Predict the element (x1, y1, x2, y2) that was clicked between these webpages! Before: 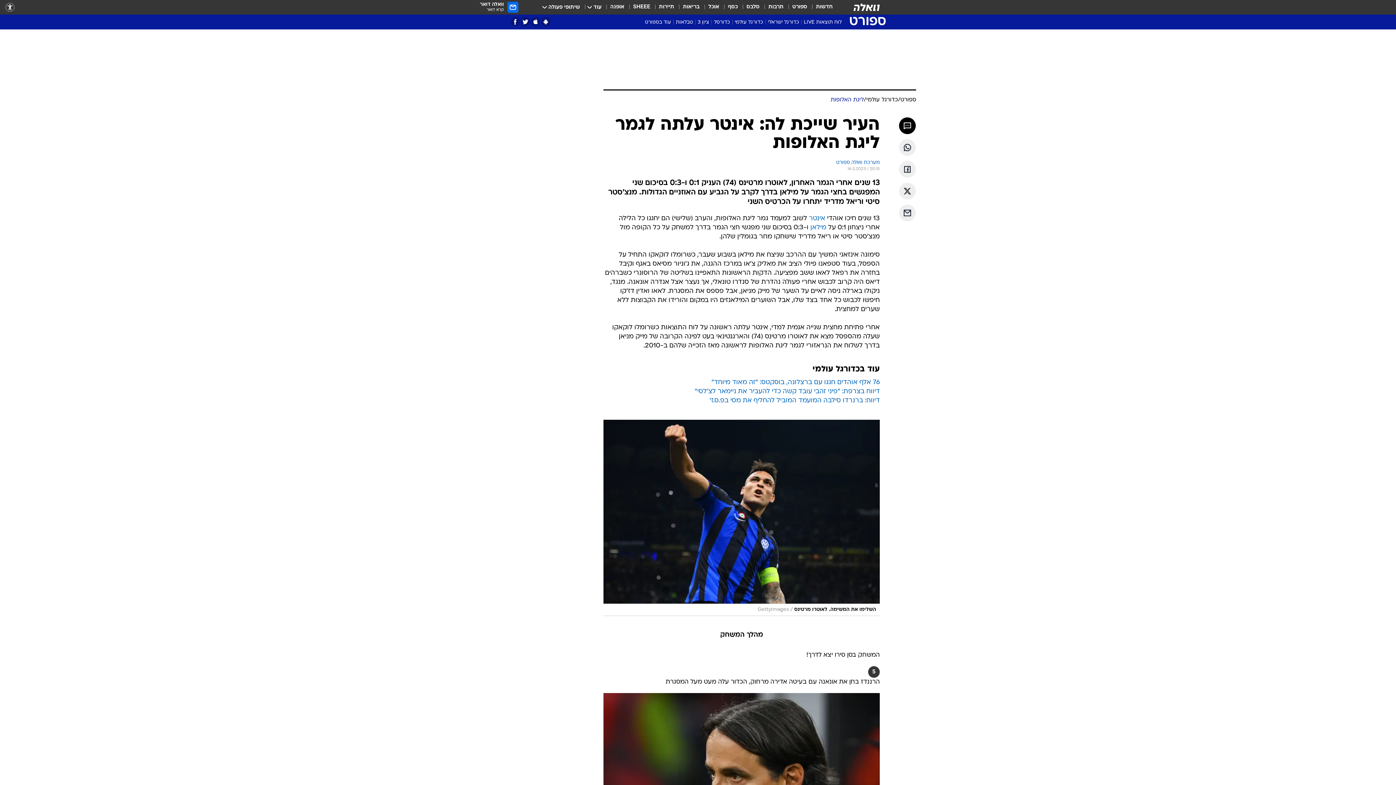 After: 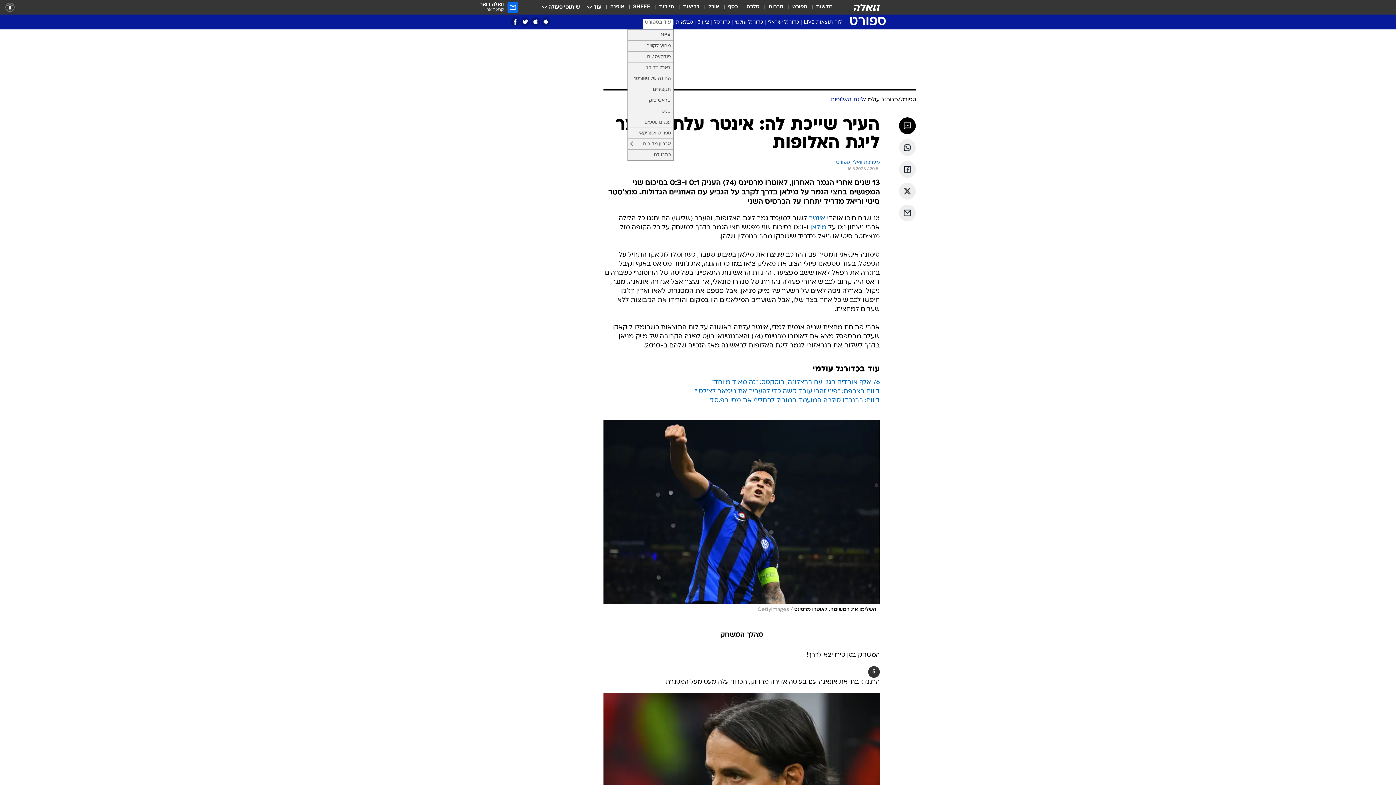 Action: label: עוד בספורט bbox: (642, 18, 673, 28)